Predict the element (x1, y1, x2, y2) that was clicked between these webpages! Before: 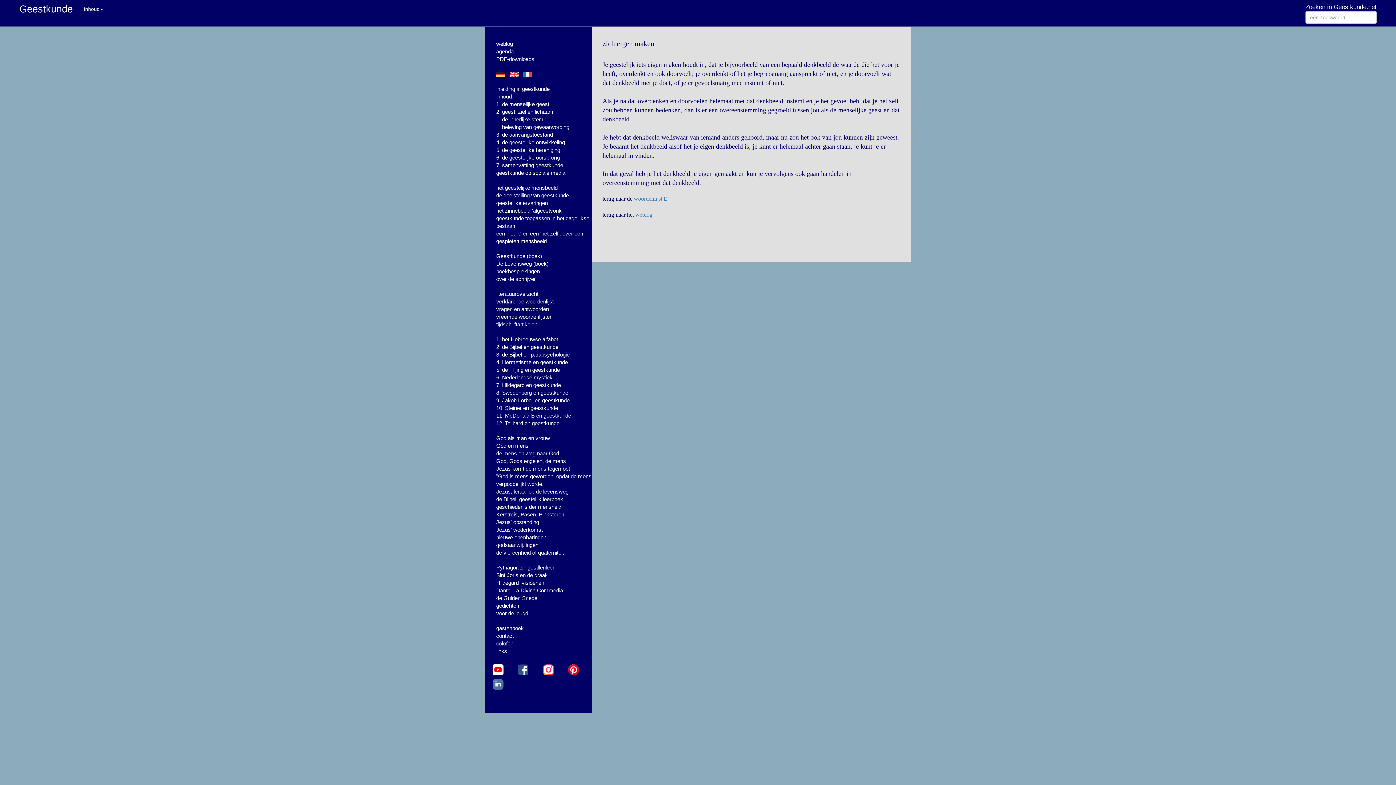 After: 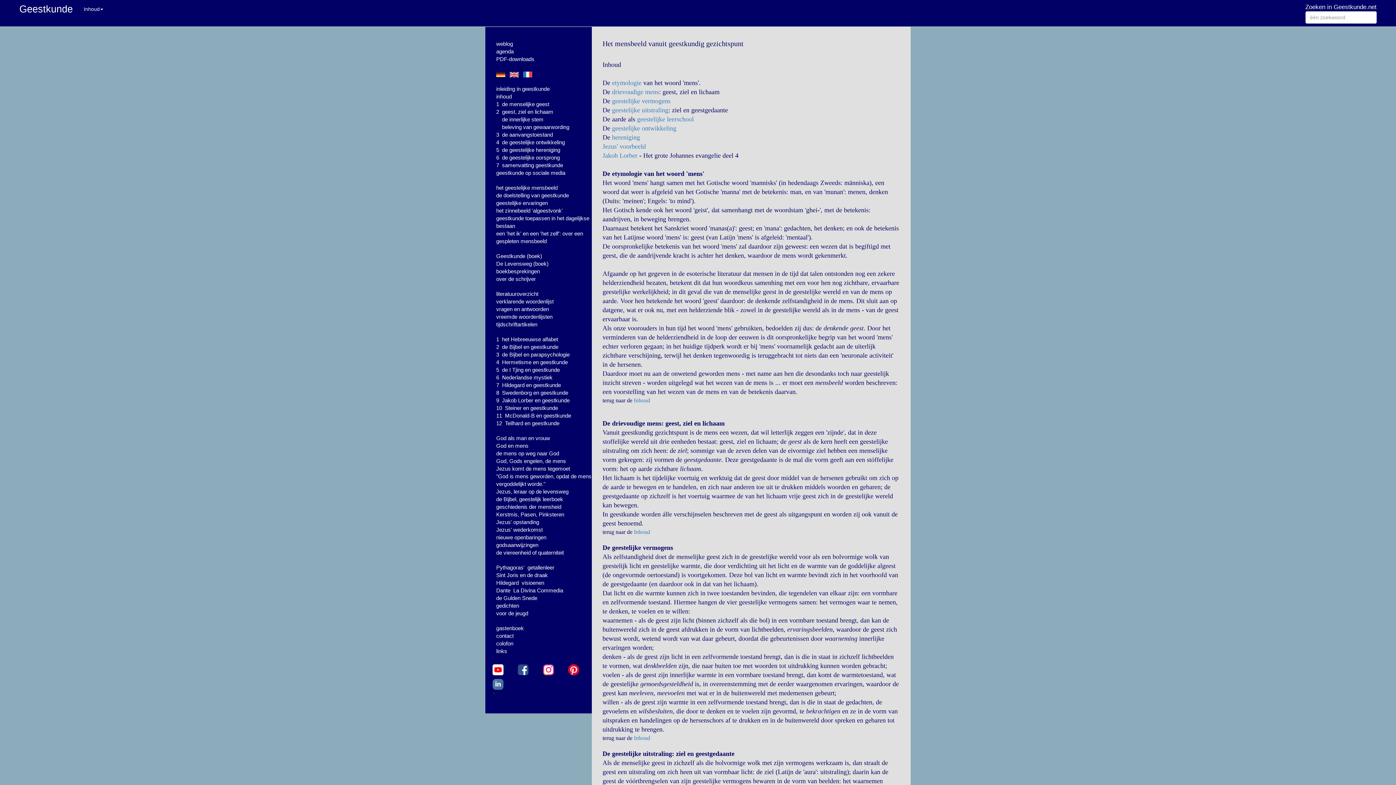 Action: label: het geestelijke mensbeeld bbox: (496, 184, 557, 190)